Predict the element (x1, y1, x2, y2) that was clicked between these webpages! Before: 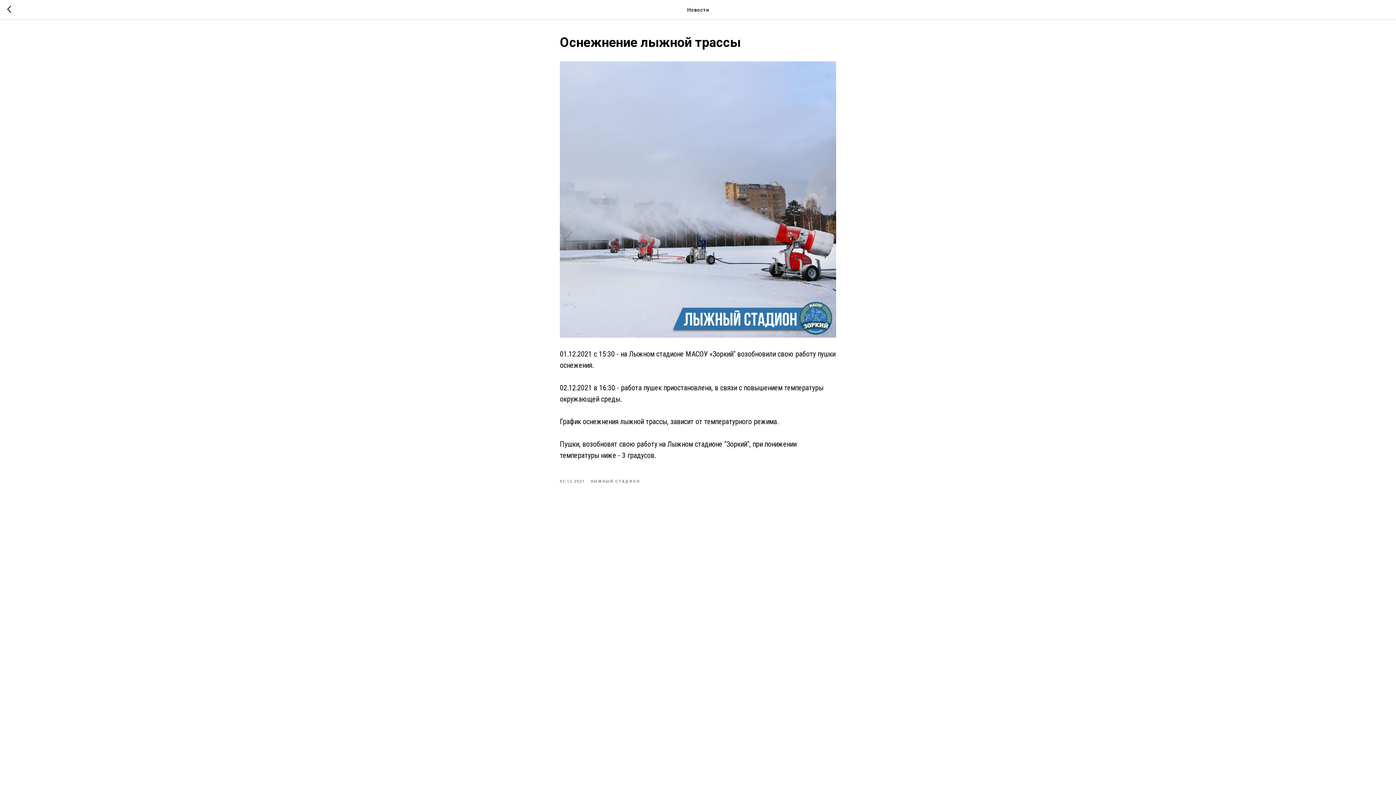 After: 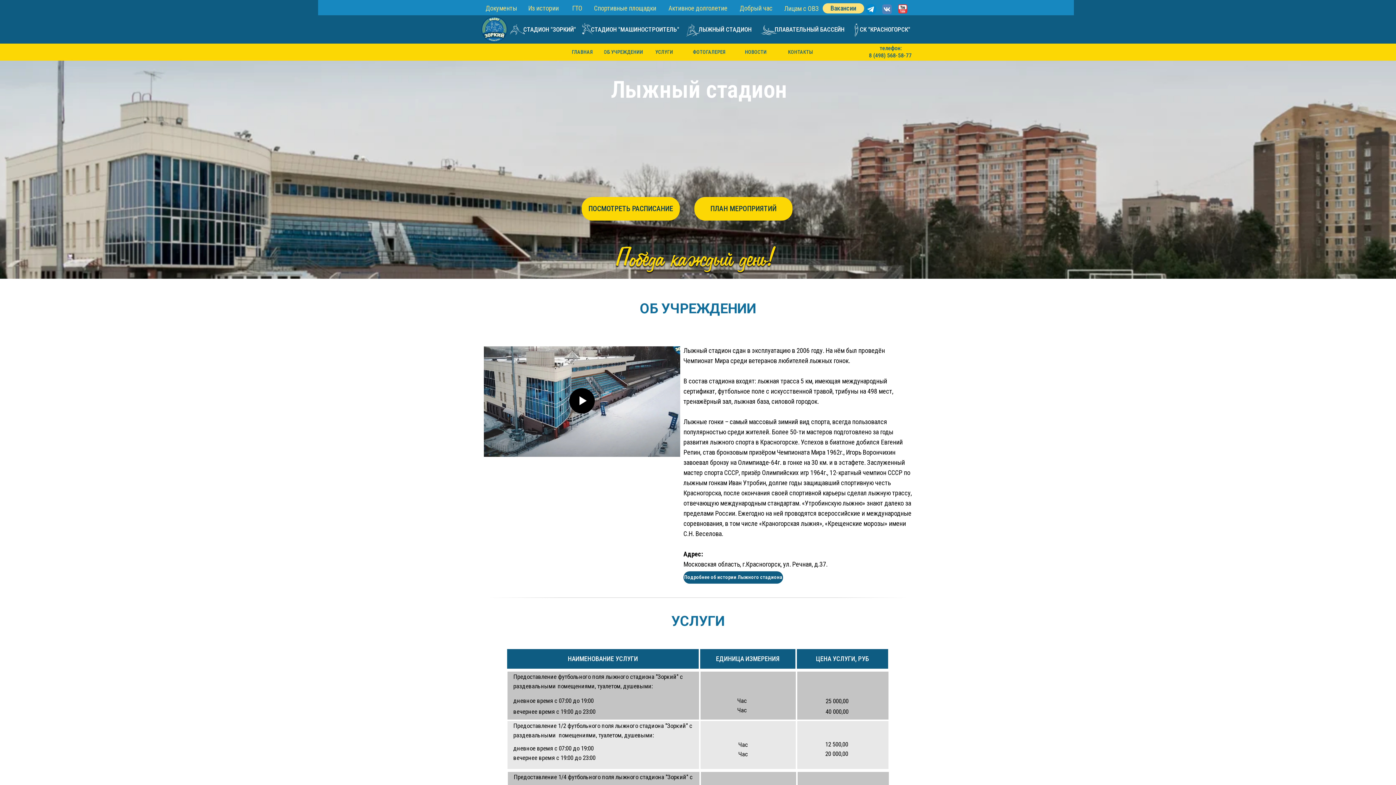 Action: bbox: (7, 5, 15, 14)